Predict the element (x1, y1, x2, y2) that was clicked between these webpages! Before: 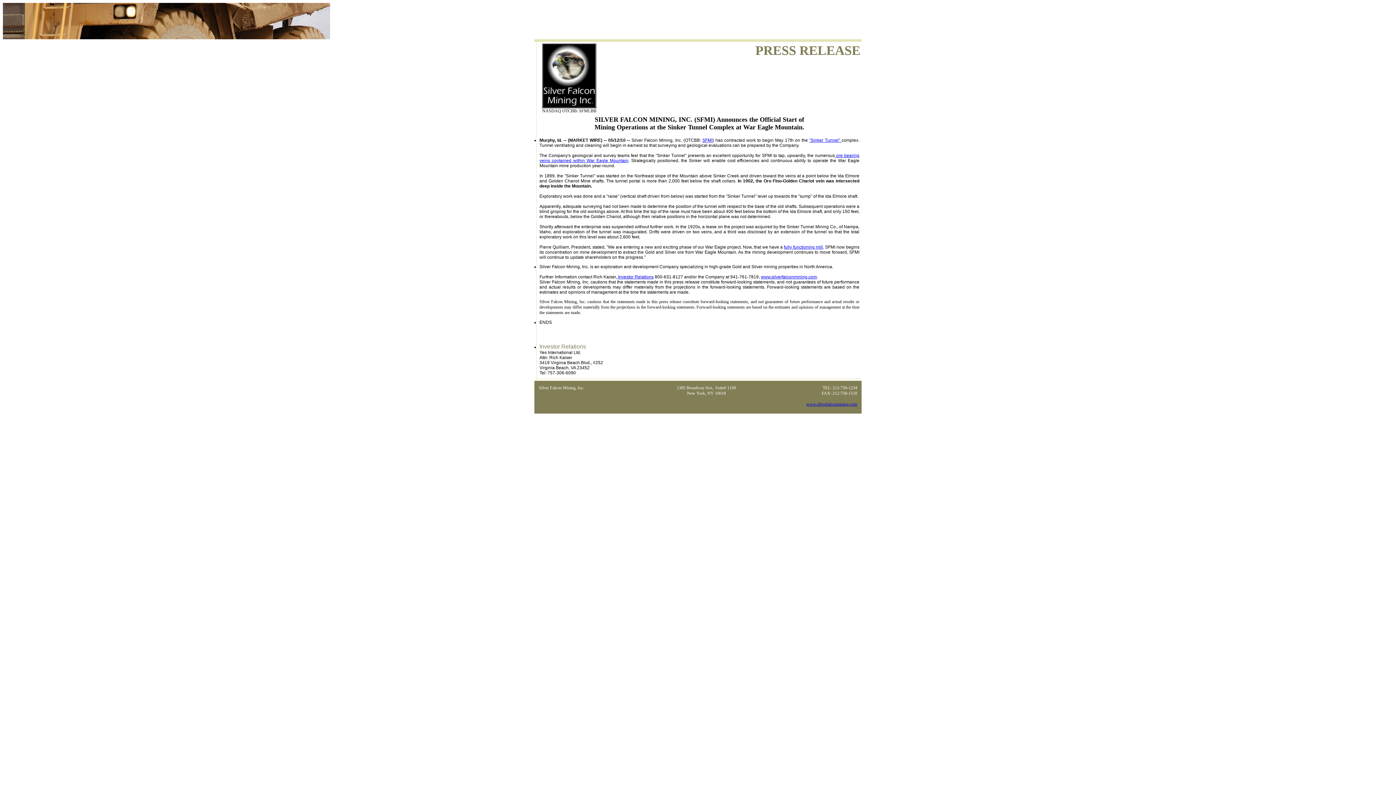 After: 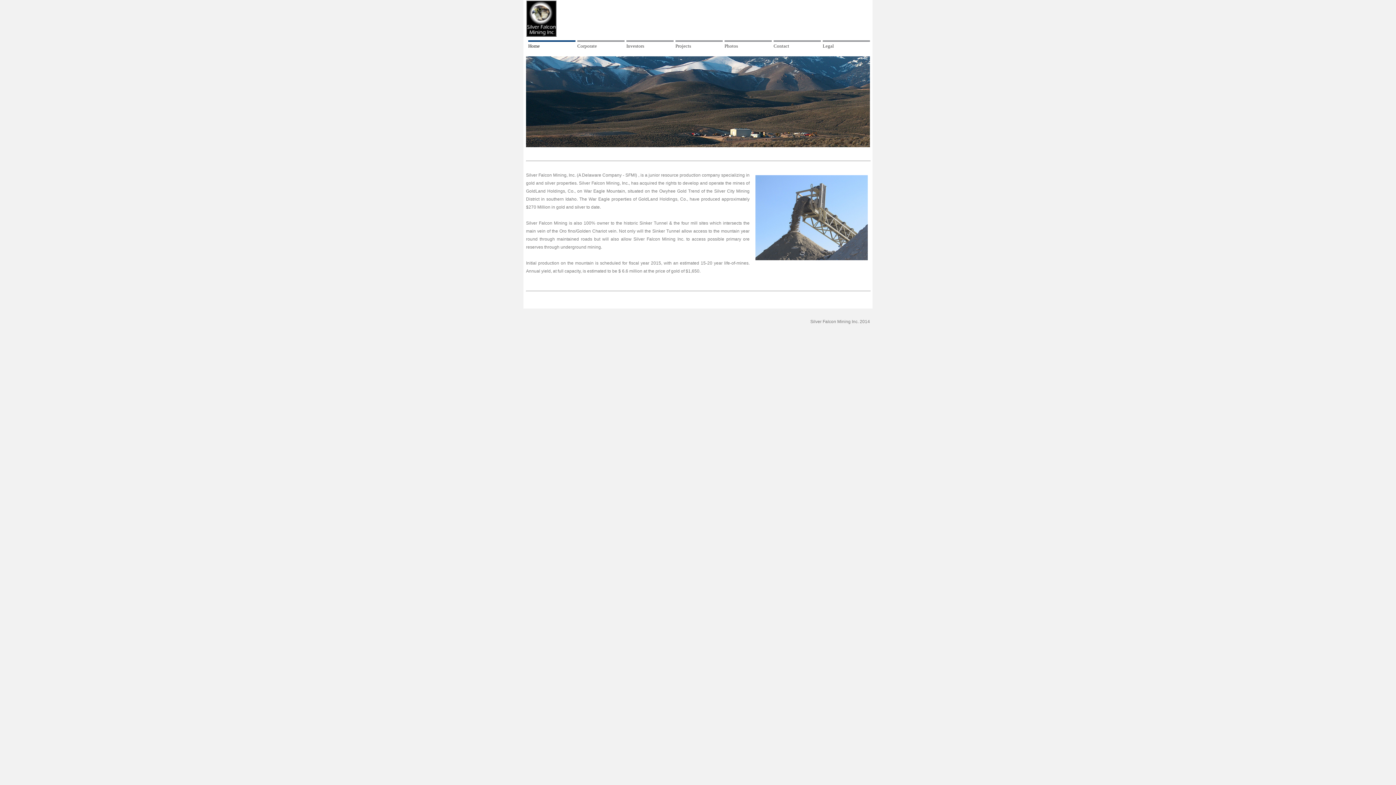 Action: bbox: (761, 274, 817, 279) label: www.silverfalconmining.com